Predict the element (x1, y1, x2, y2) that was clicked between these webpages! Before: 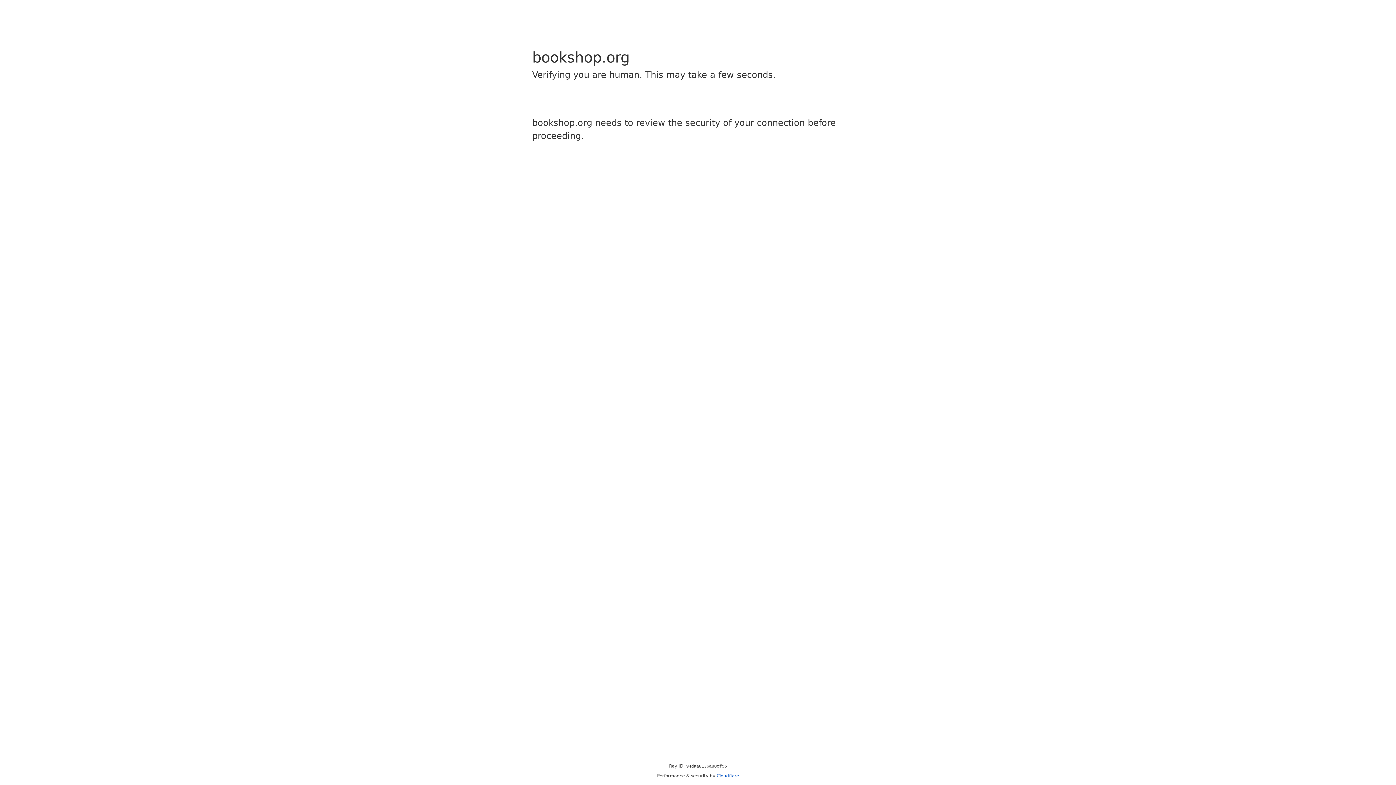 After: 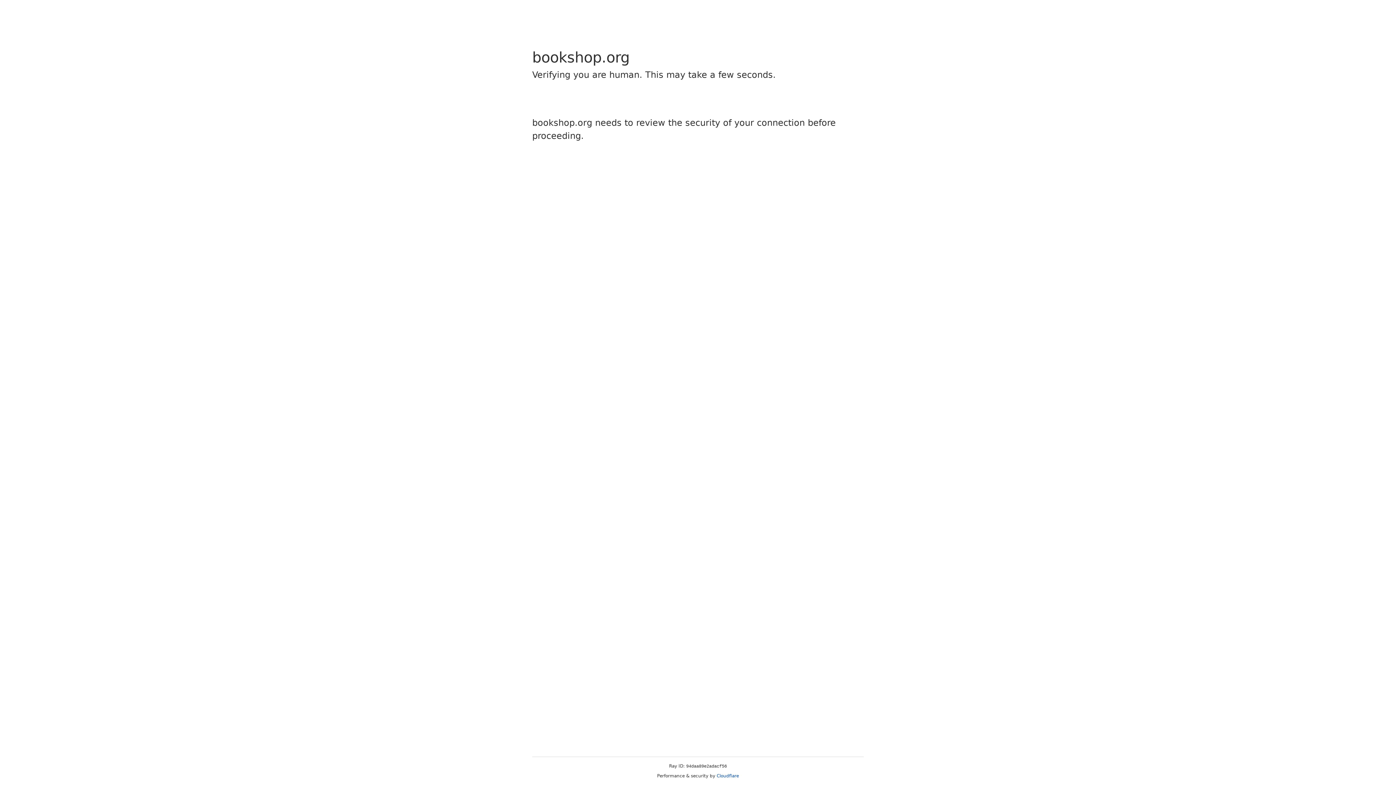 Action: bbox: (716, 773, 739, 778) label: Cloudflare